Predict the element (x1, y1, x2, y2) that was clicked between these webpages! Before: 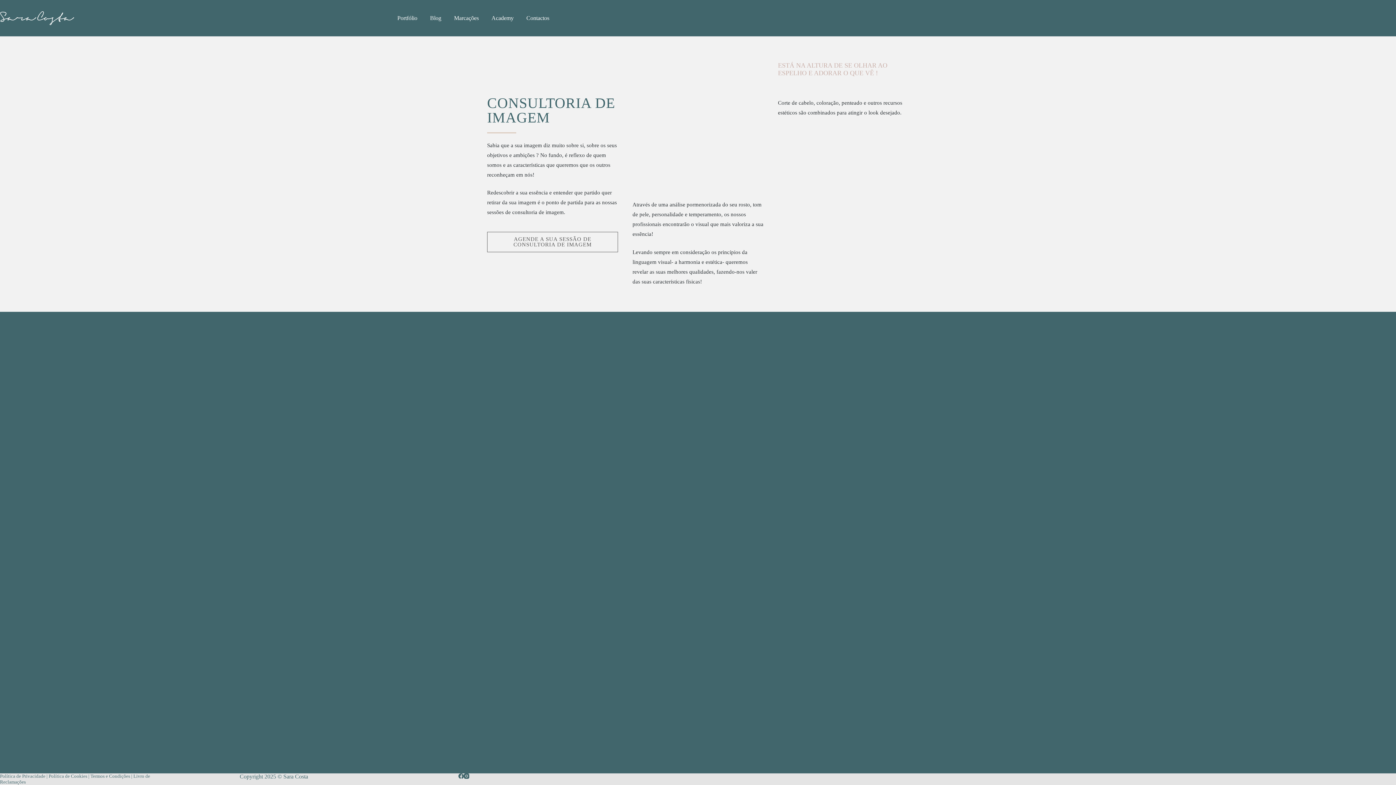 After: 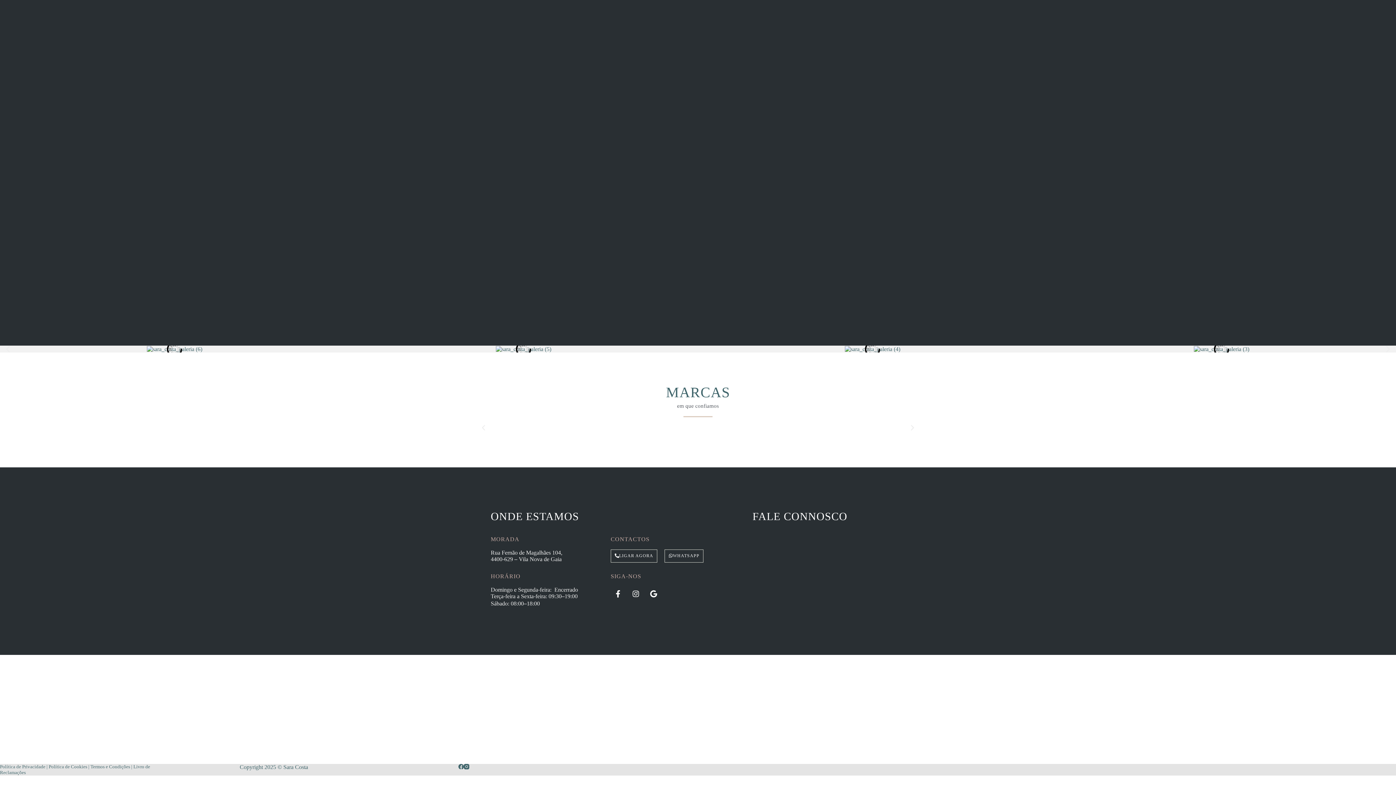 Action: bbox: (520, 0, 549, 36) label: Contactos